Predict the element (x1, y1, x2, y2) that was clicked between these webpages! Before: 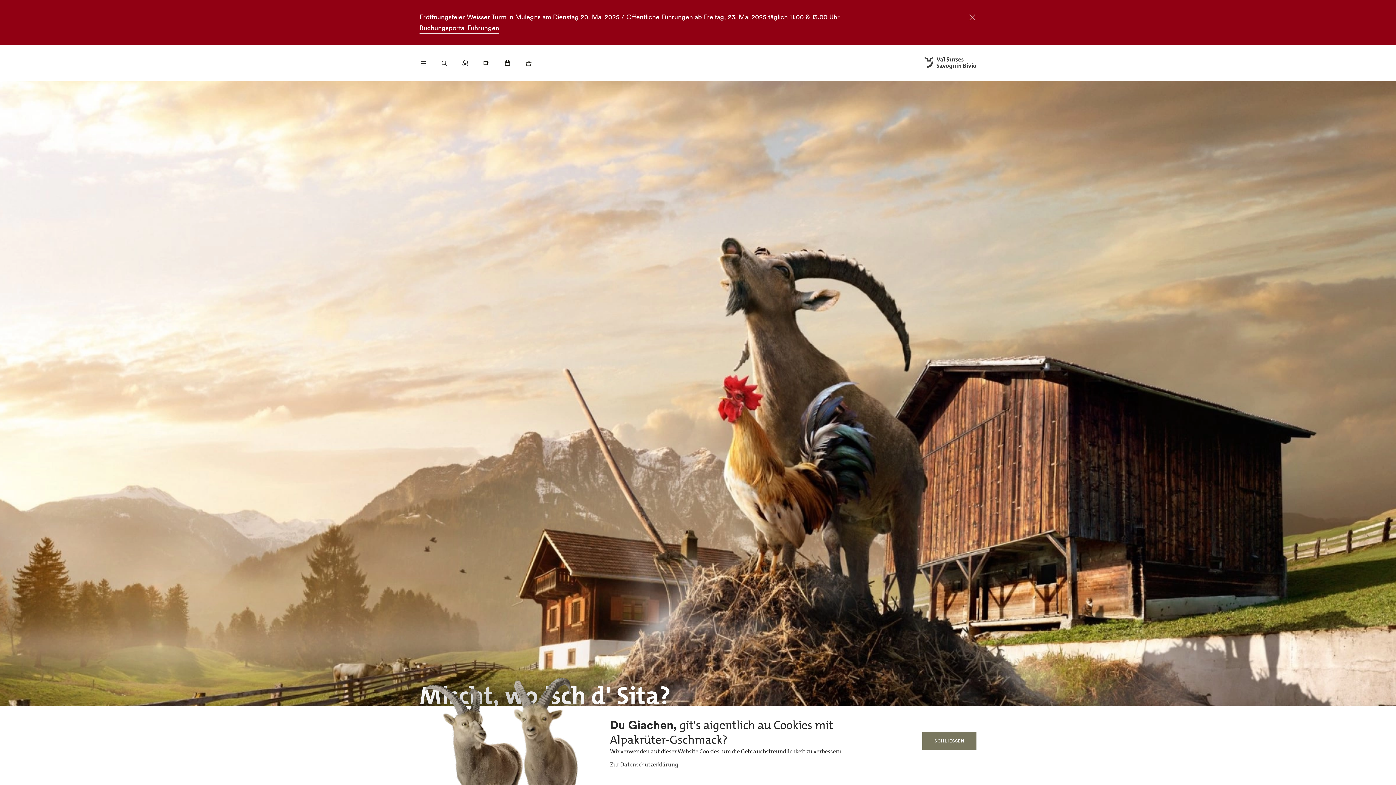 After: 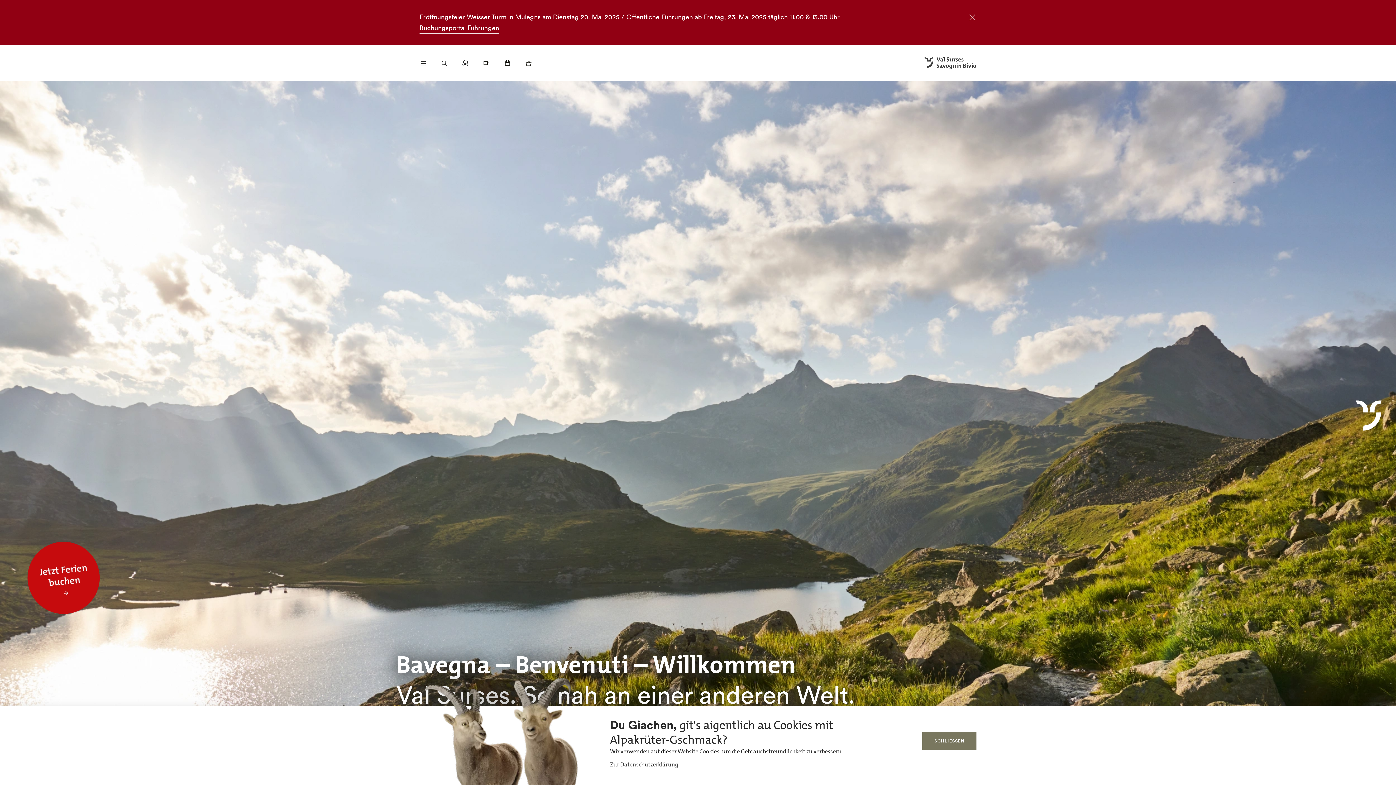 Action: bbox: (924, 56, 976, 70)